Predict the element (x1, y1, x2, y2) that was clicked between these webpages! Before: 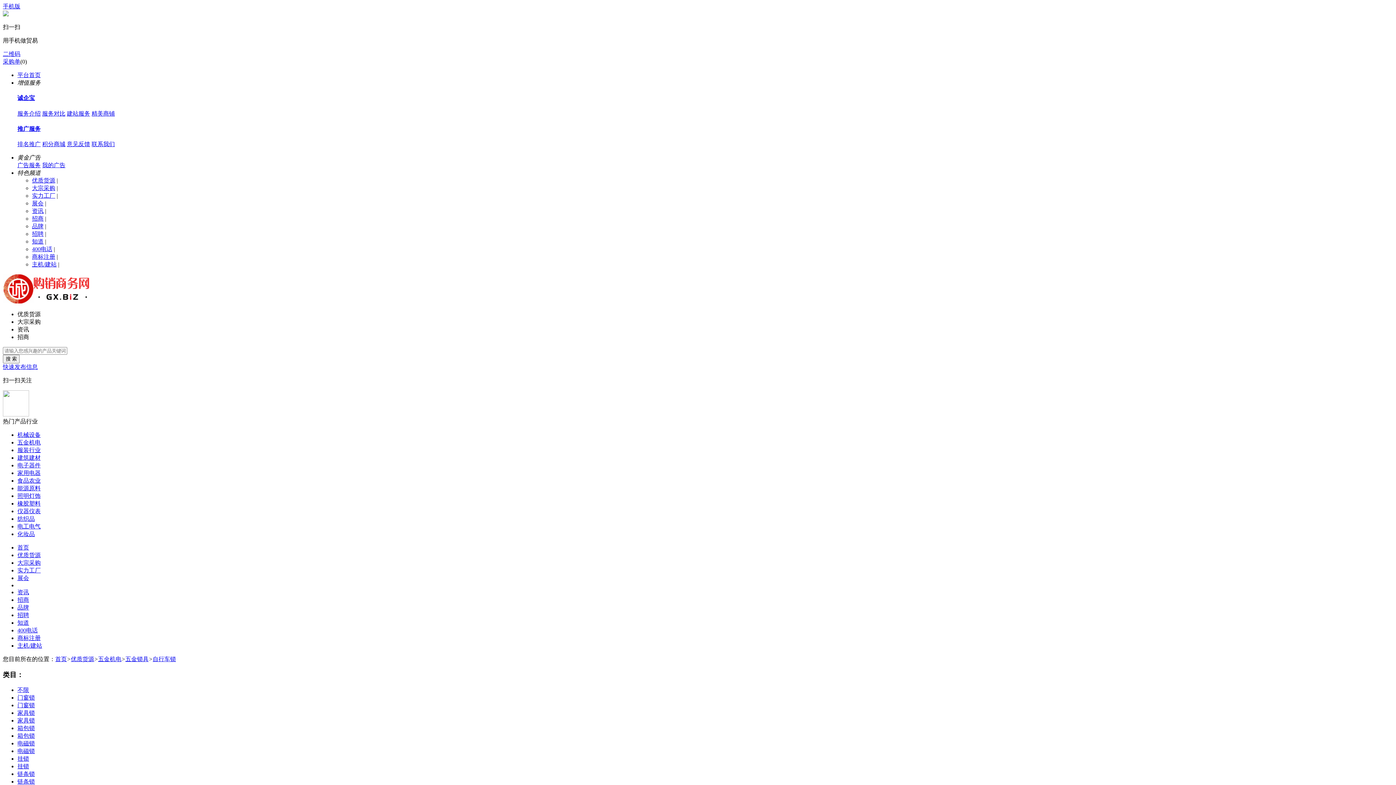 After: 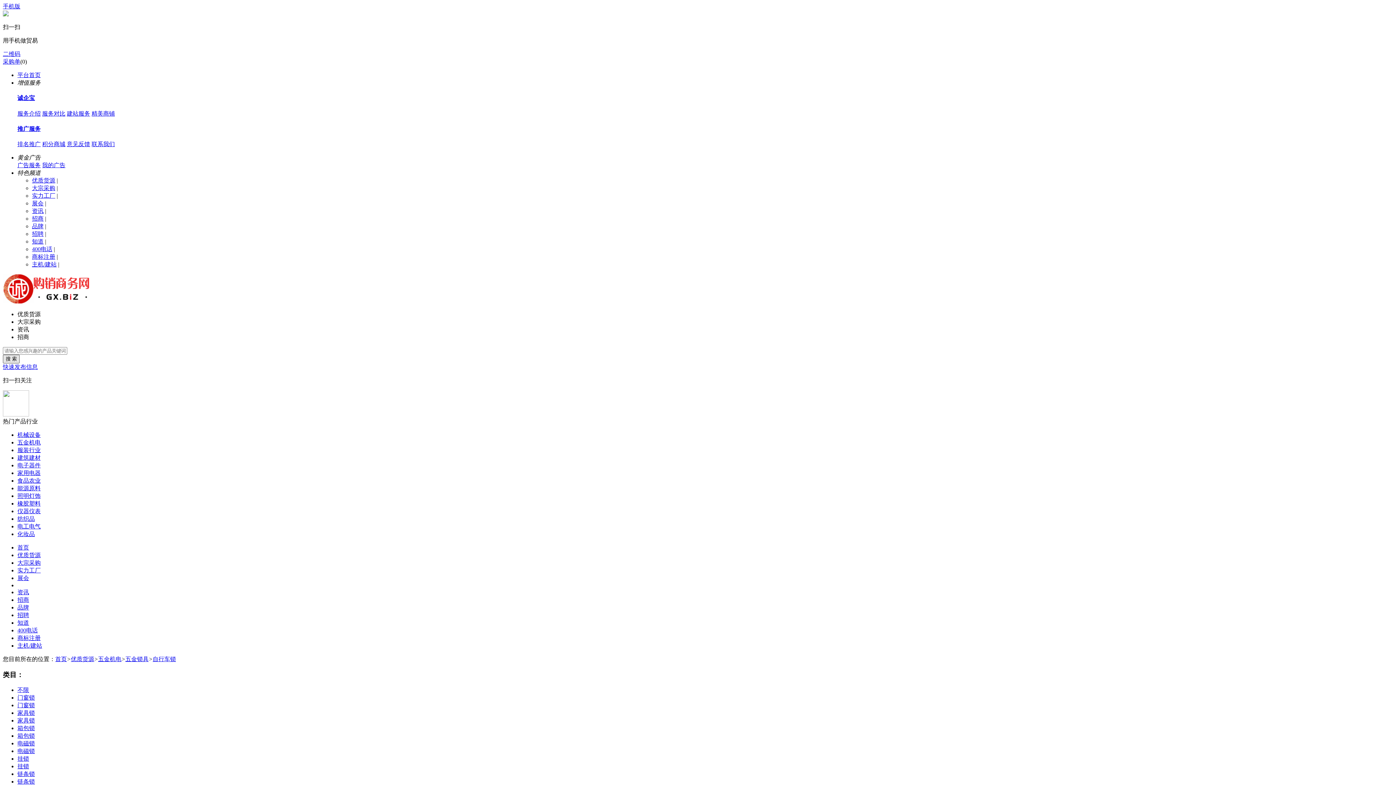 Action: bbox: (2, 354, 19, 363) label: 搜 索